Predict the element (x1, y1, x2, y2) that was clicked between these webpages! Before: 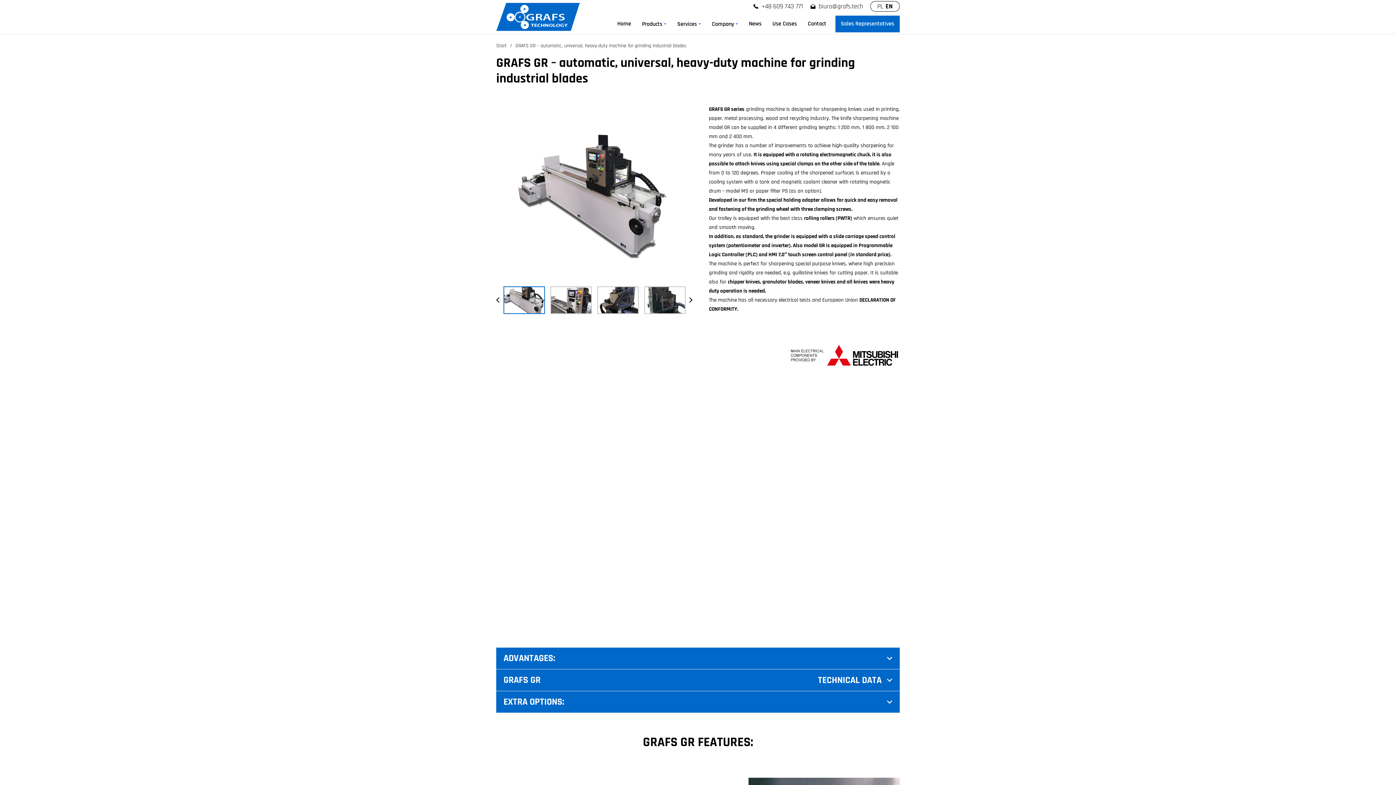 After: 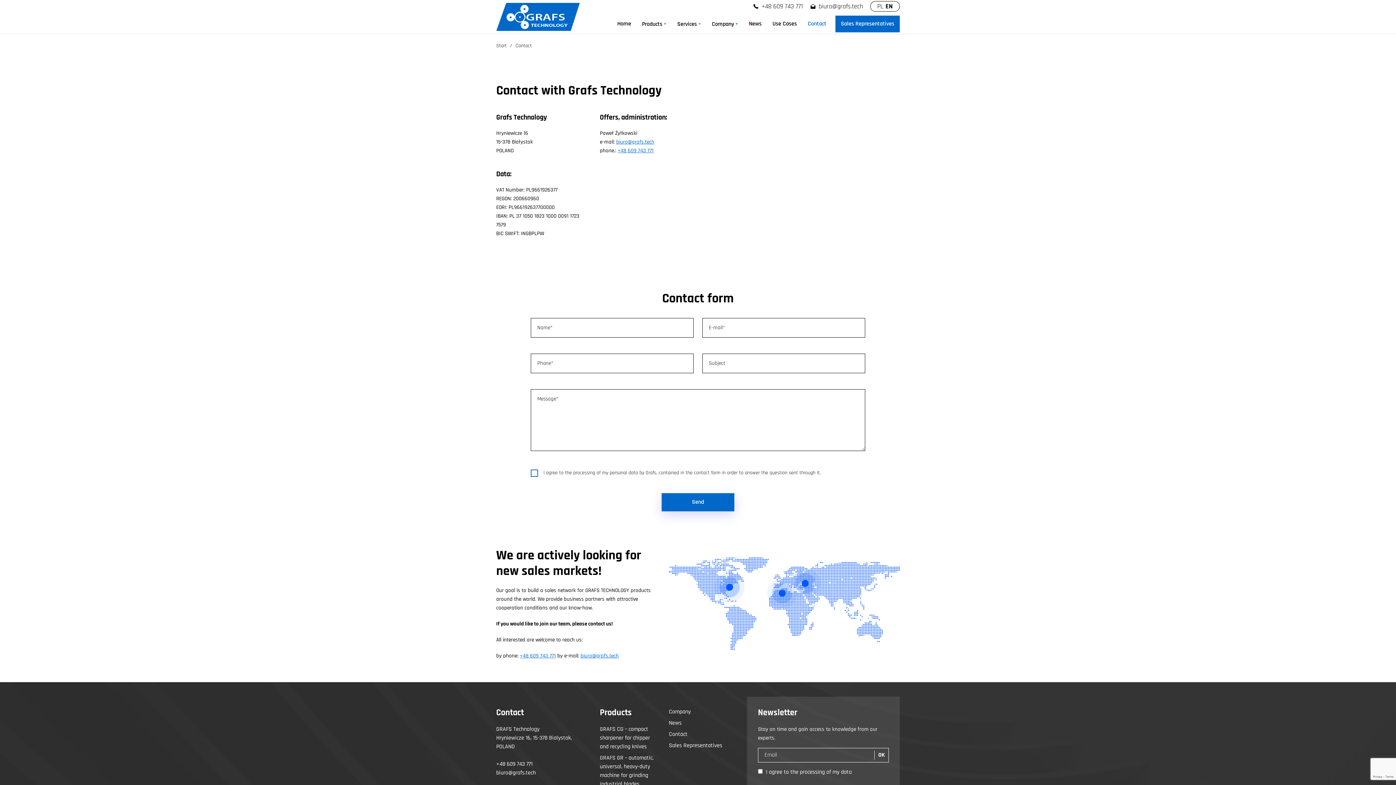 Action: bbox: (802, 15, 832, 32) label: Contact